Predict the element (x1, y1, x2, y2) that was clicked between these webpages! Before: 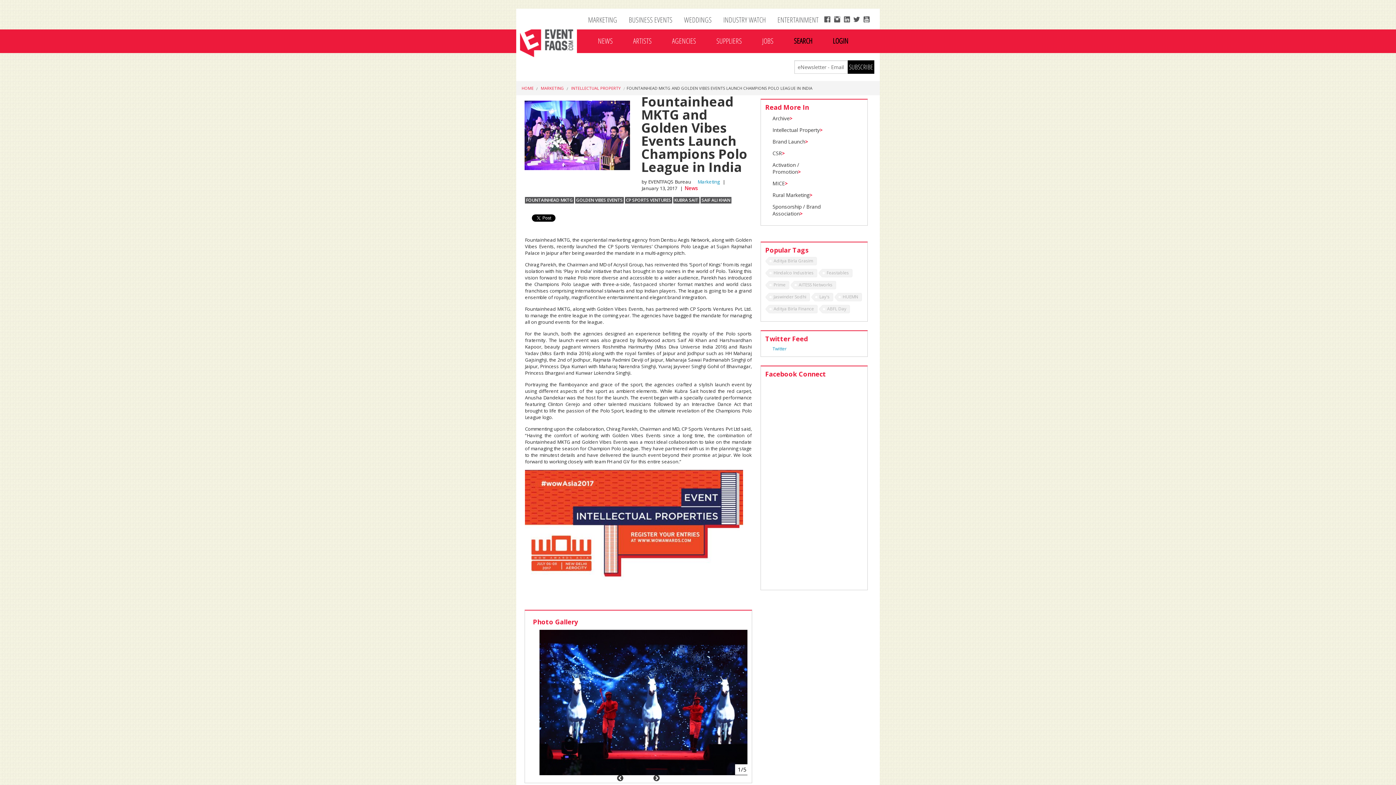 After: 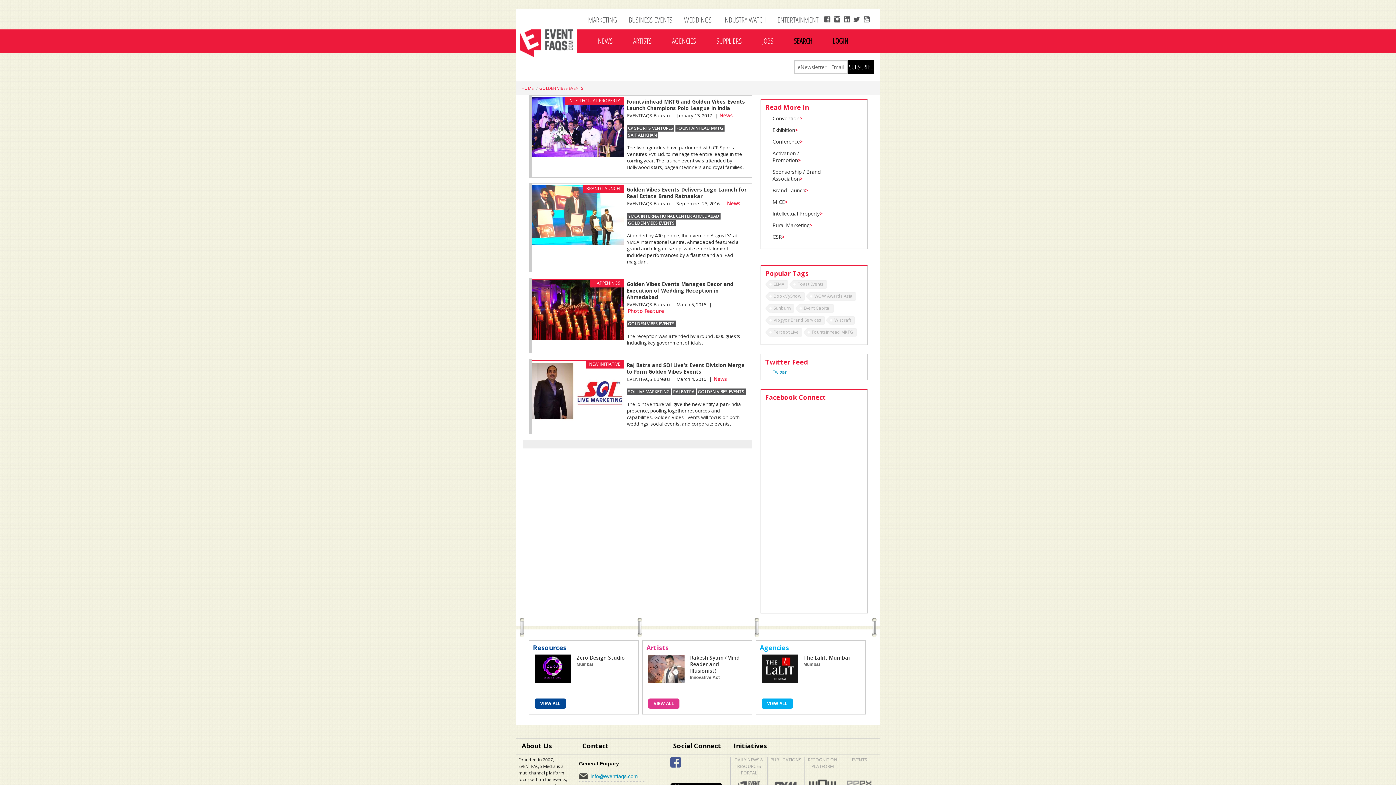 Action: bbox: (575, 197, 624, 203) label: GOLDEN VIBES EVENTS